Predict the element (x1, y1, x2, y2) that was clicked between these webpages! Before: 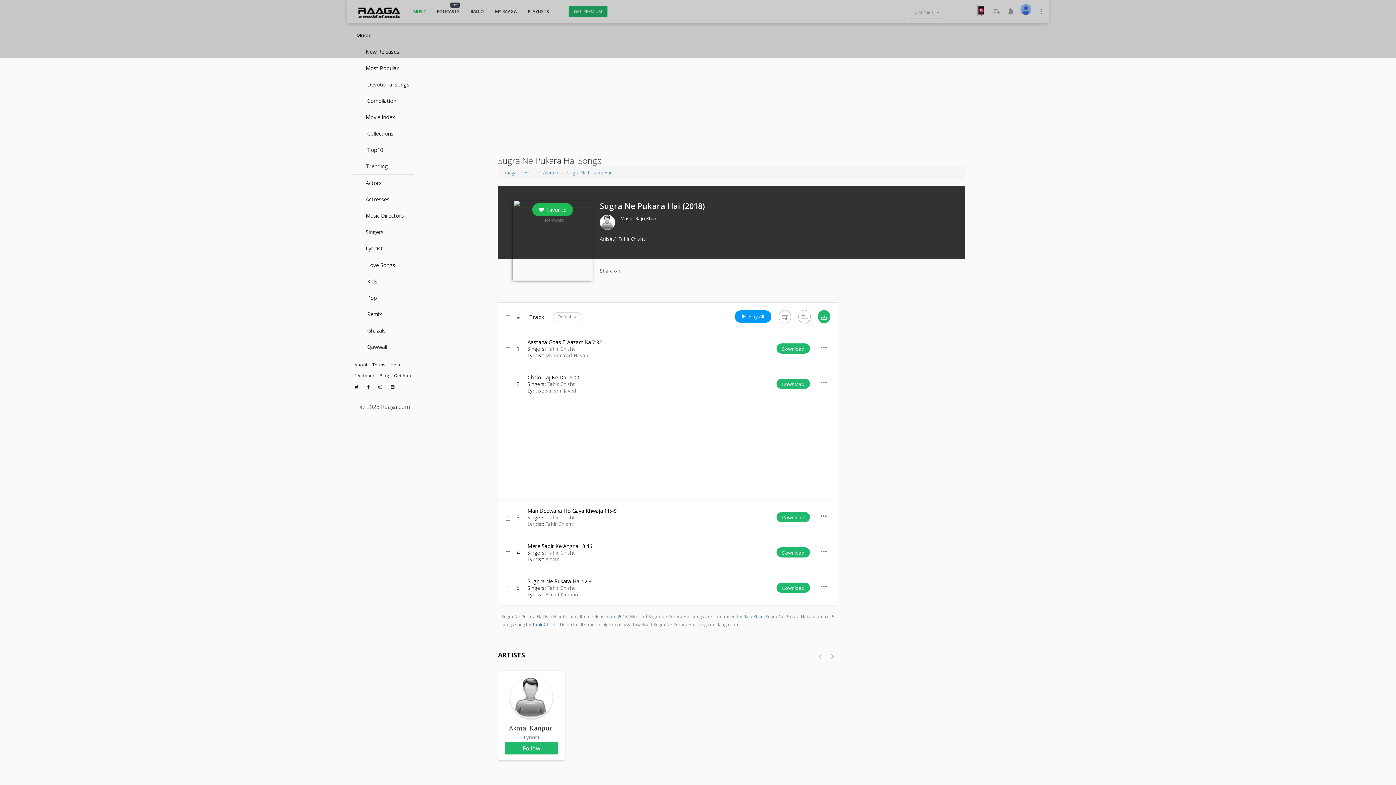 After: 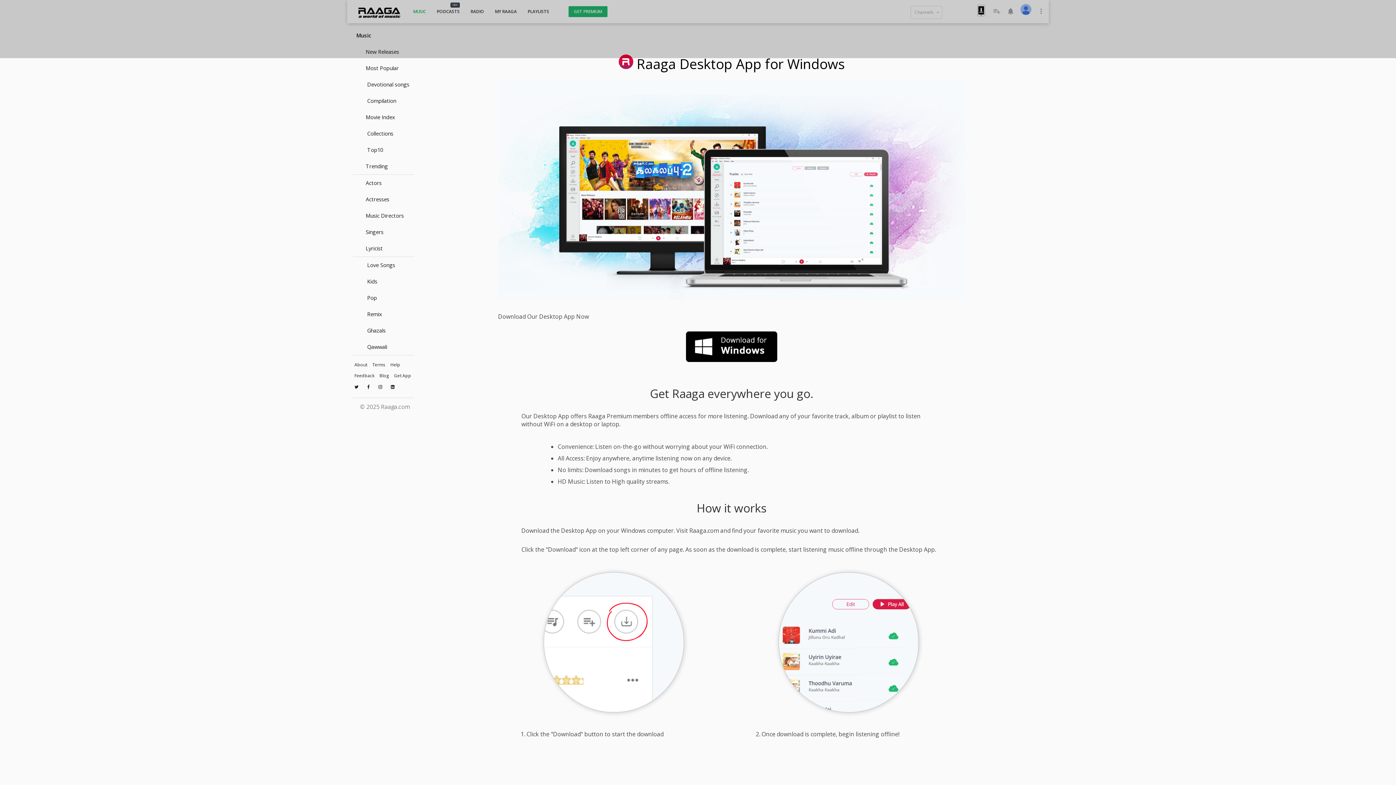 Action: label: Download bbox: (776, 547, 810, 557)